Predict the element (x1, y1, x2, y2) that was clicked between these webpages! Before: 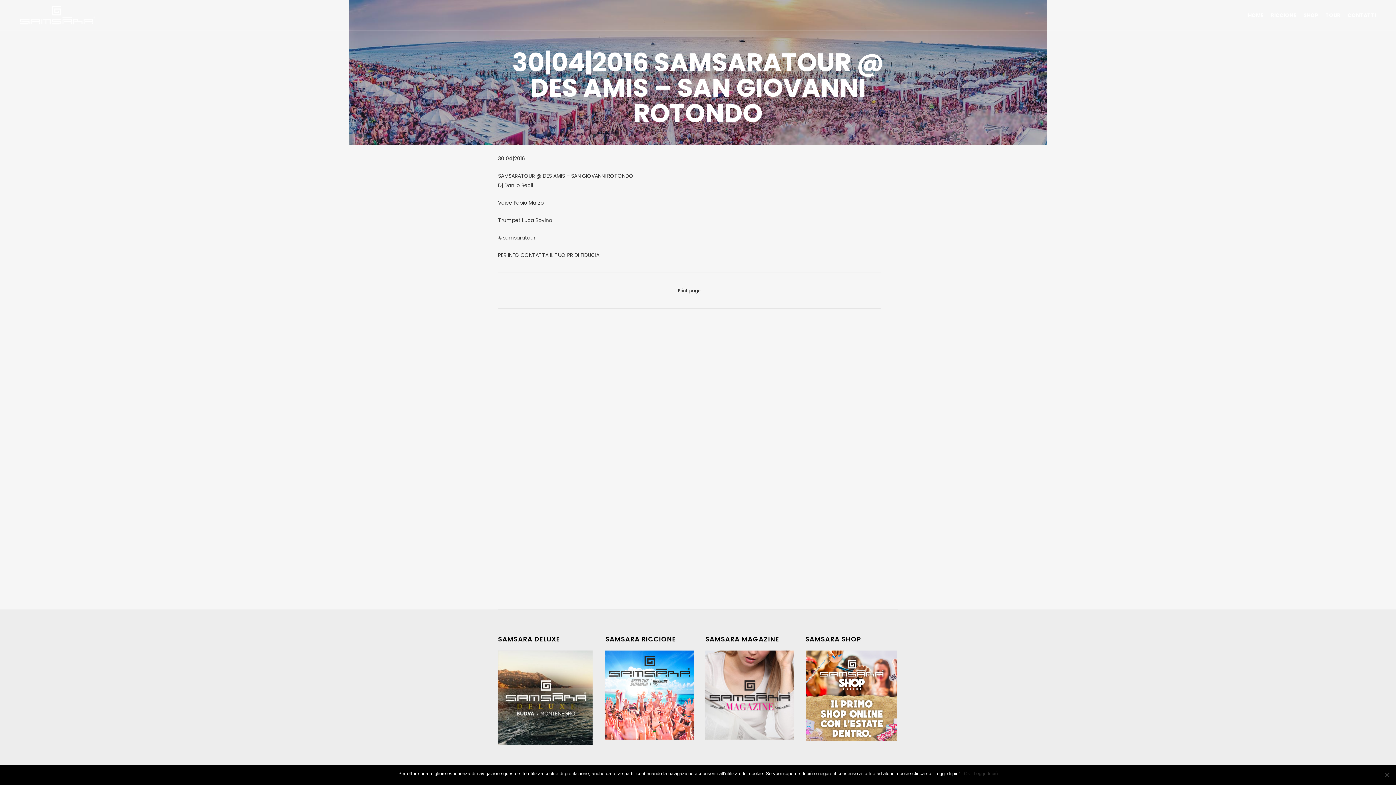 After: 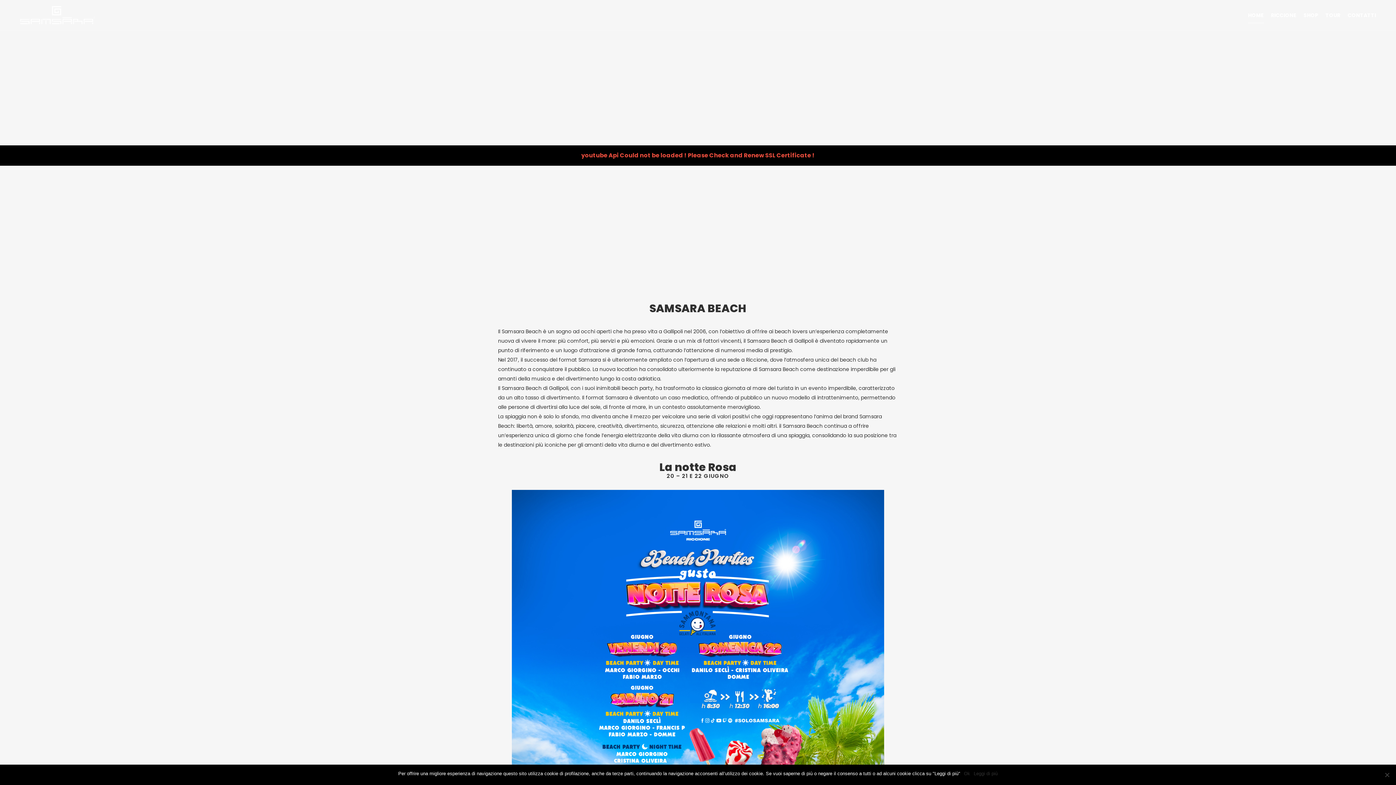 Action: label: HOME bbox: (1244, 0, 1267, 30)